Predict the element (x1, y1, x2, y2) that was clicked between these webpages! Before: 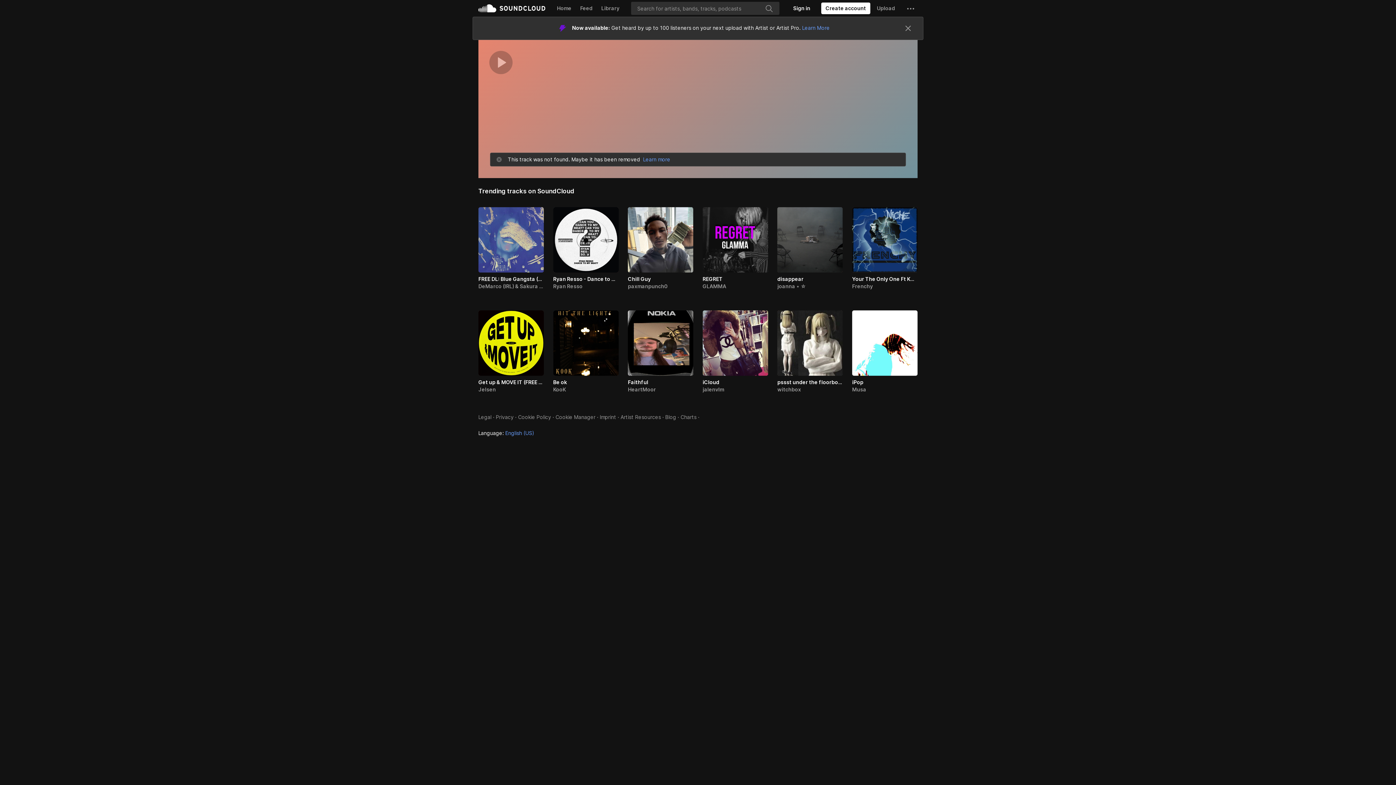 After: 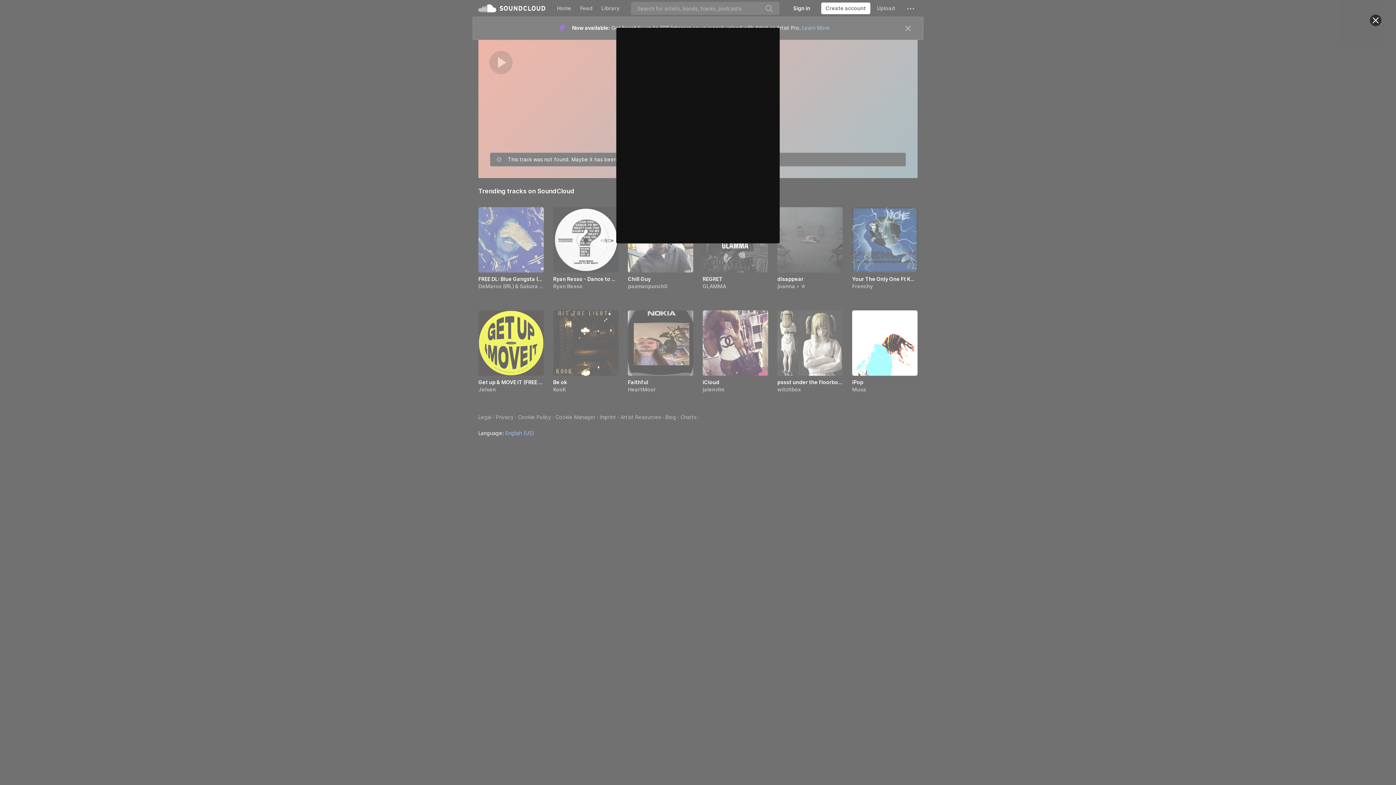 Action: label: Create a SoundCloud account bbox: (821, 2, 870, 14)